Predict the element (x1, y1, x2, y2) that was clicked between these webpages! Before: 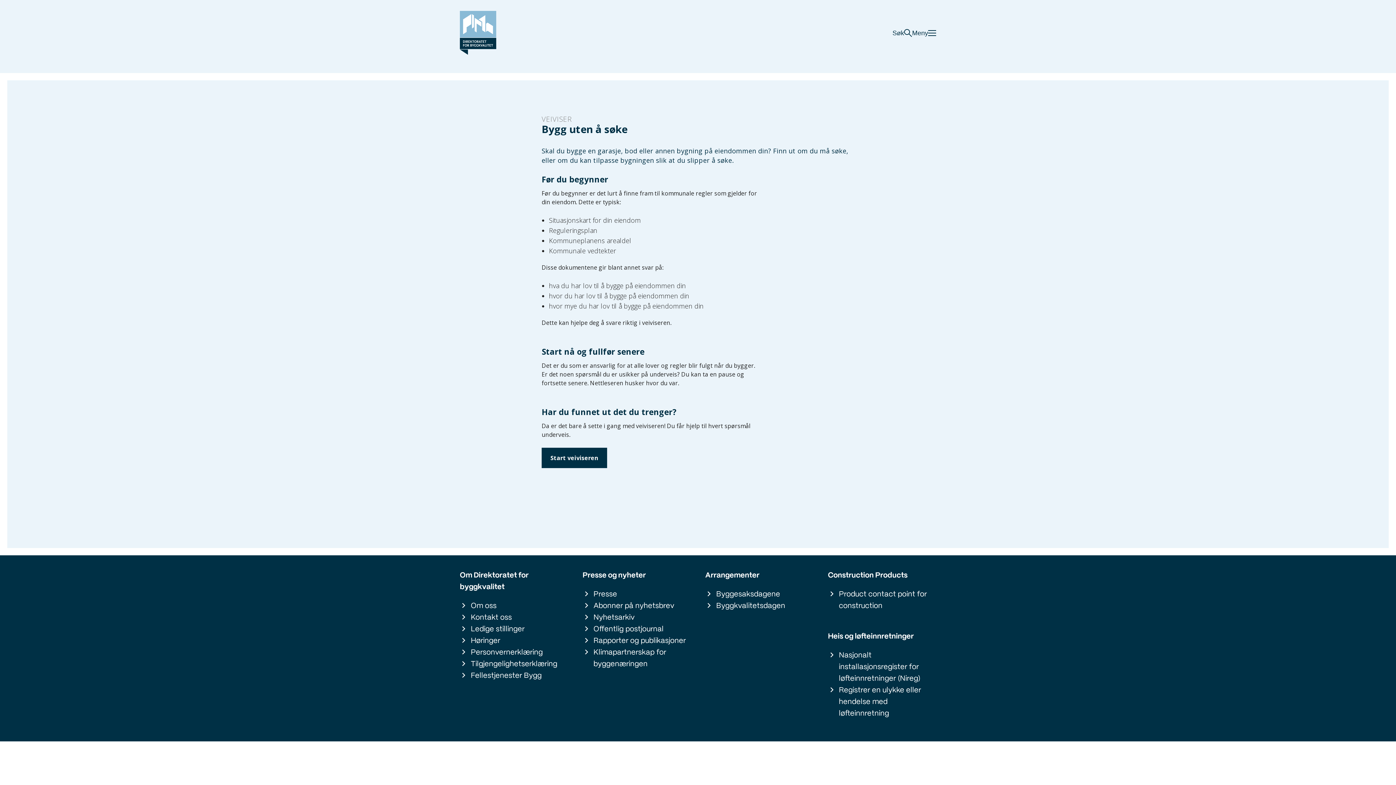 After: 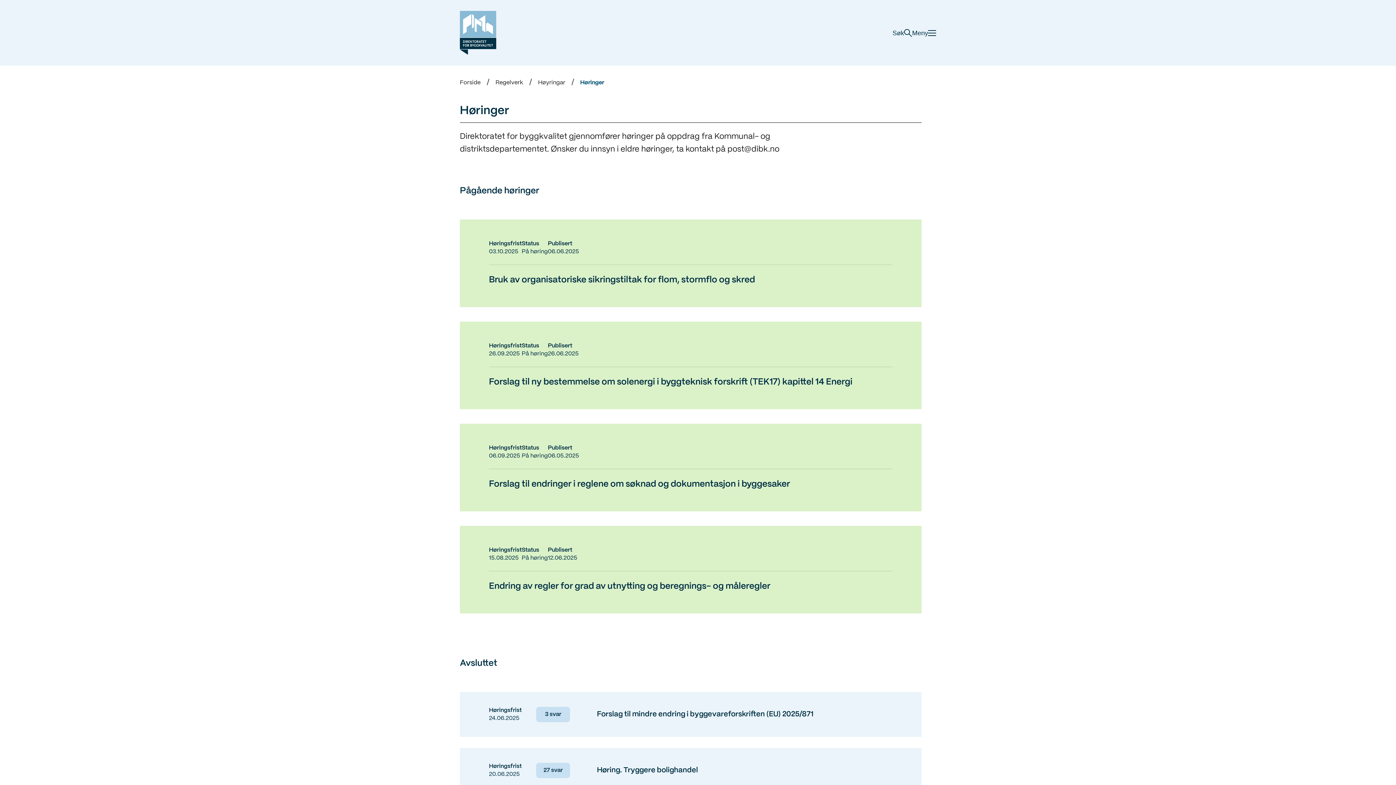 Action: bbox: (460, 635, 500, 647) label: Høringer